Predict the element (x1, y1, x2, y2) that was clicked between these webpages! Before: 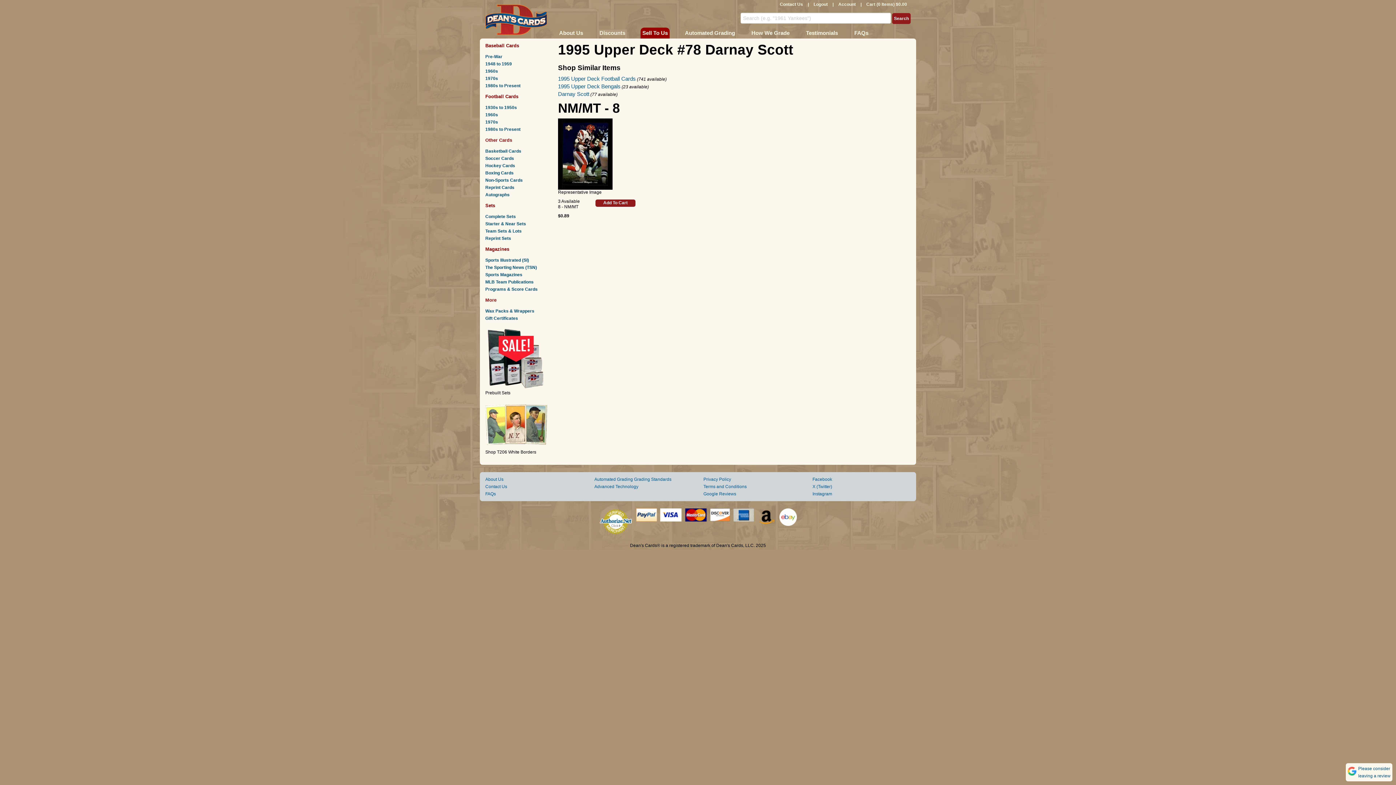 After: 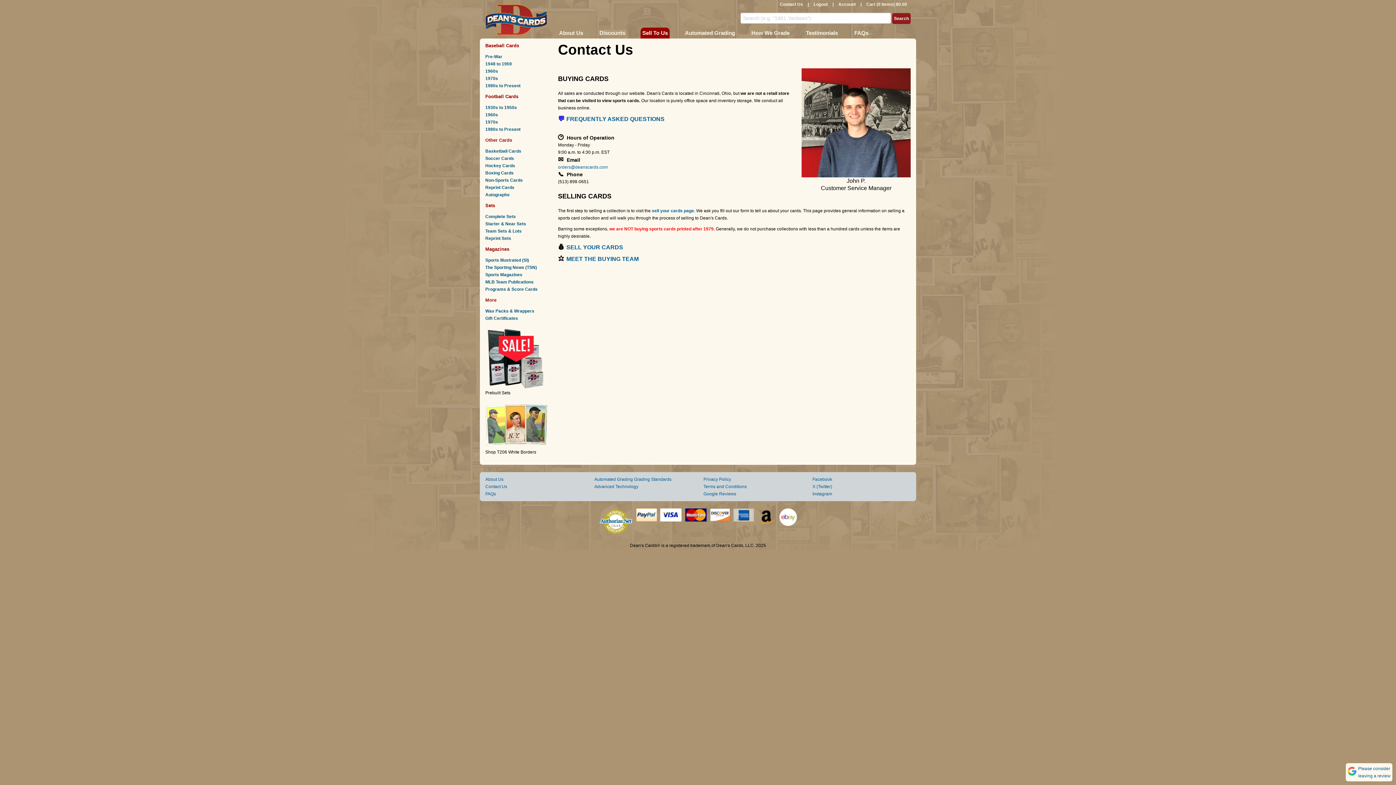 Action: label: Contact Us bbox: (776, 1, 806, 6)